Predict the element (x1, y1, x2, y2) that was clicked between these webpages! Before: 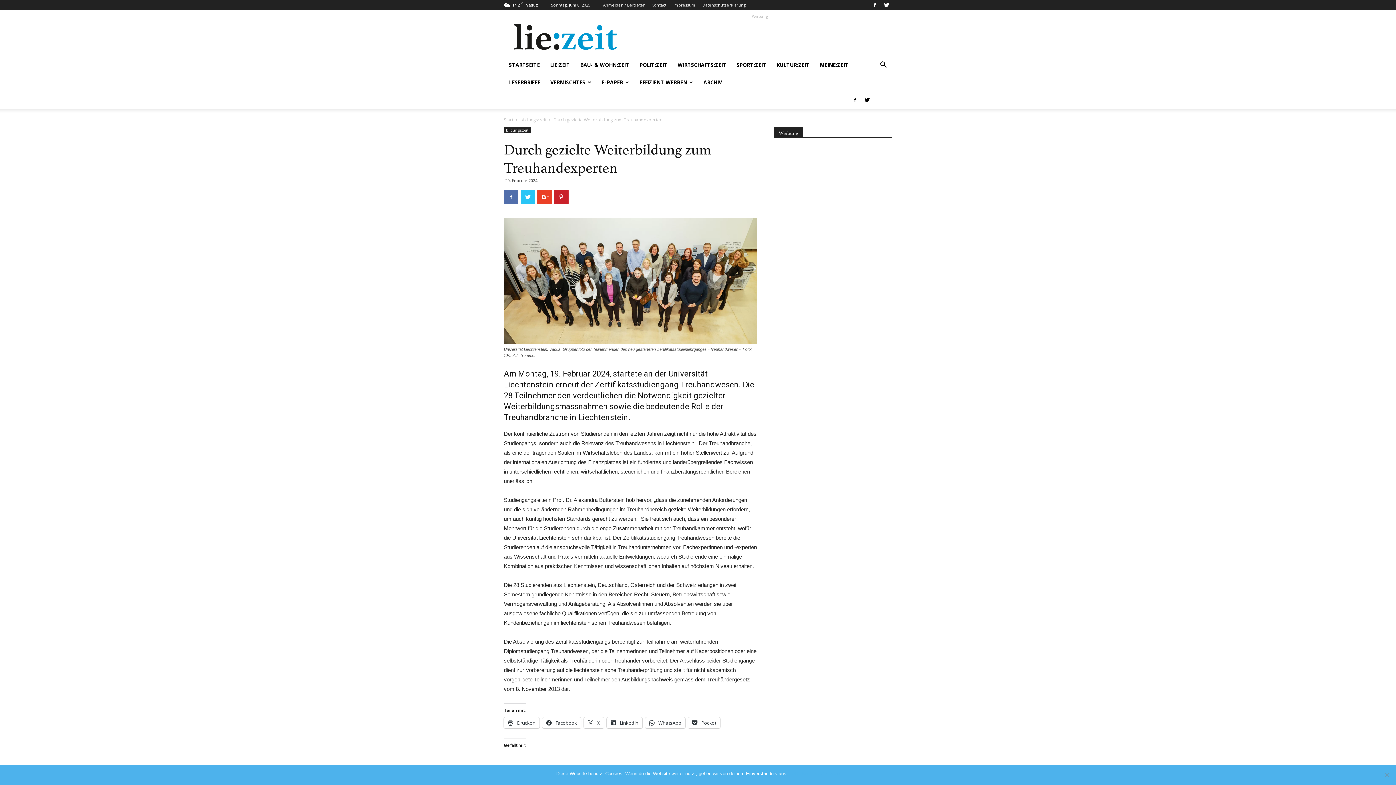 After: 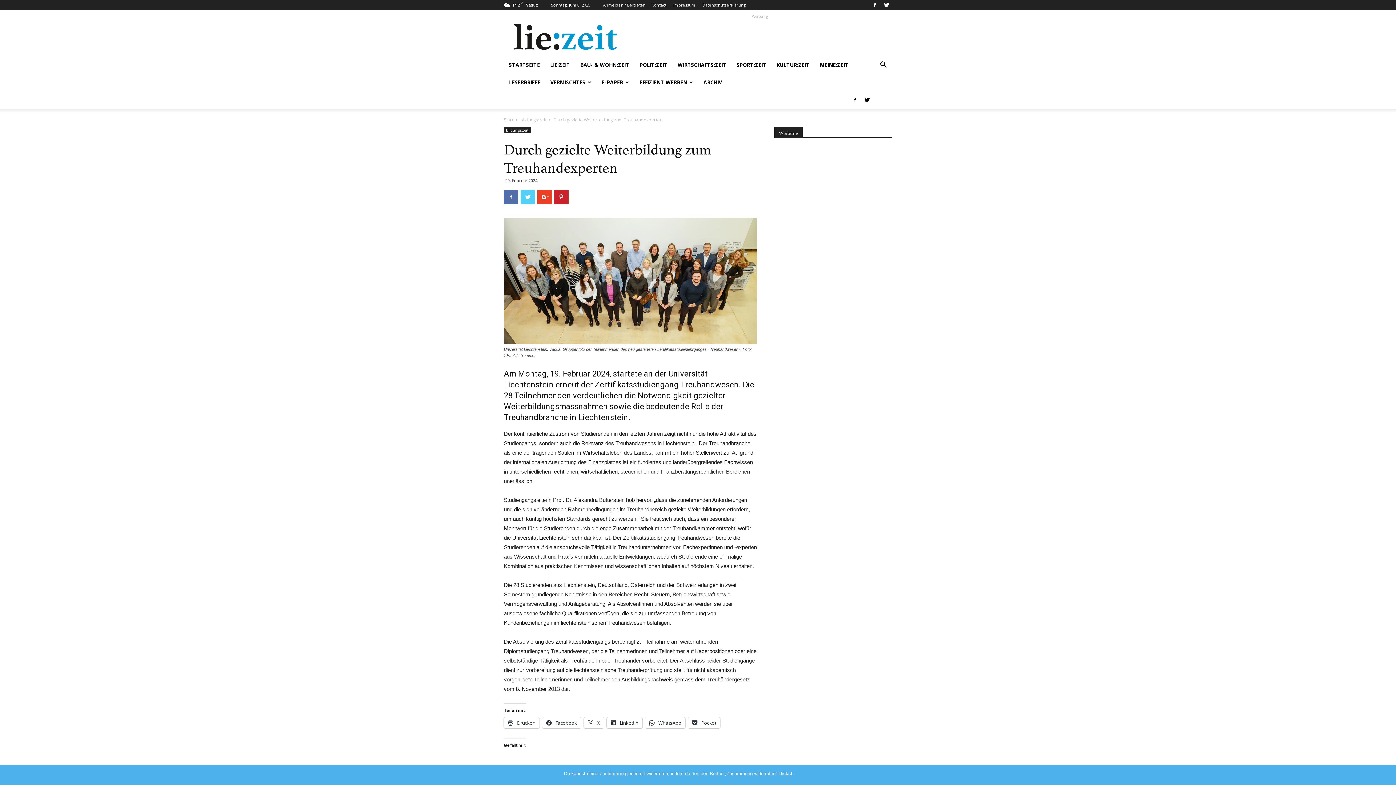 Action: bbox: (520, 189, 535, 204)